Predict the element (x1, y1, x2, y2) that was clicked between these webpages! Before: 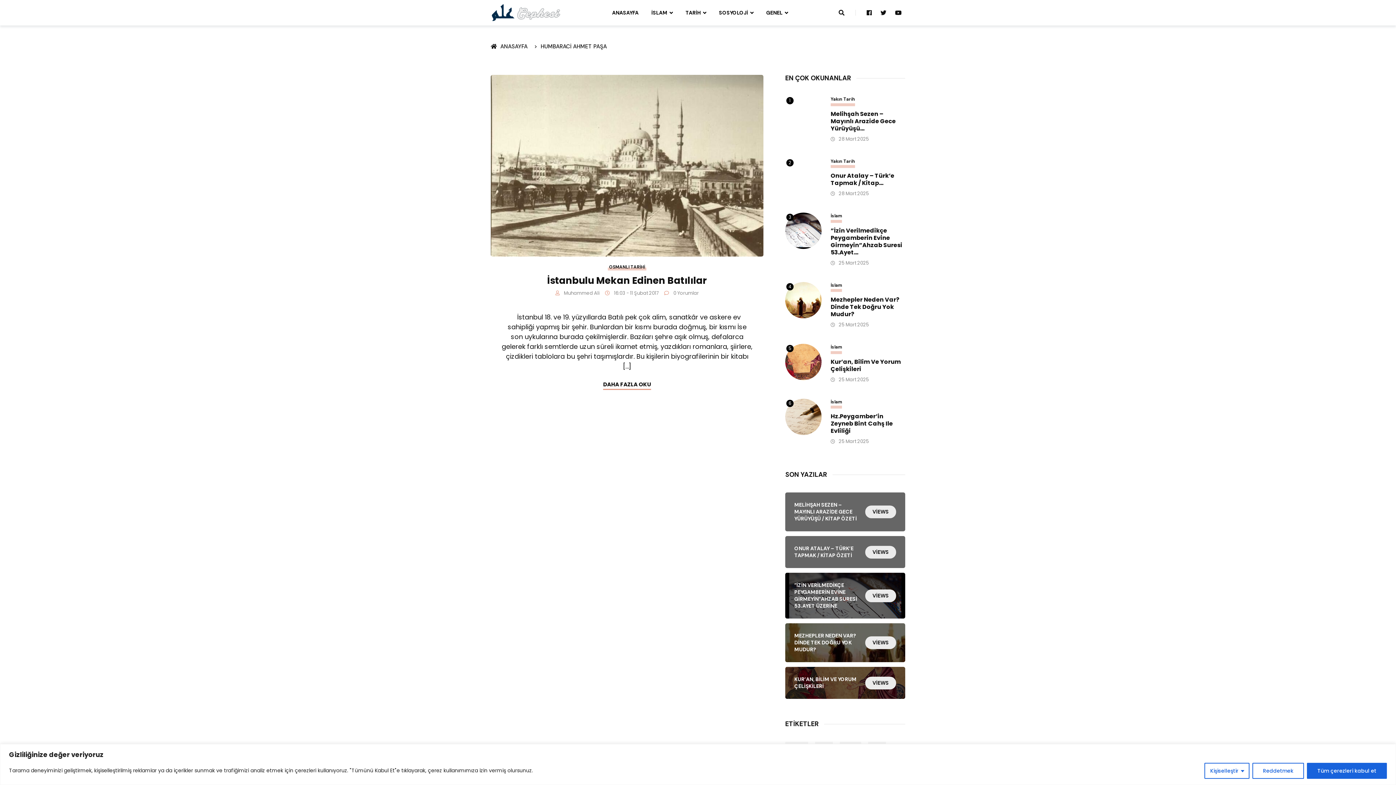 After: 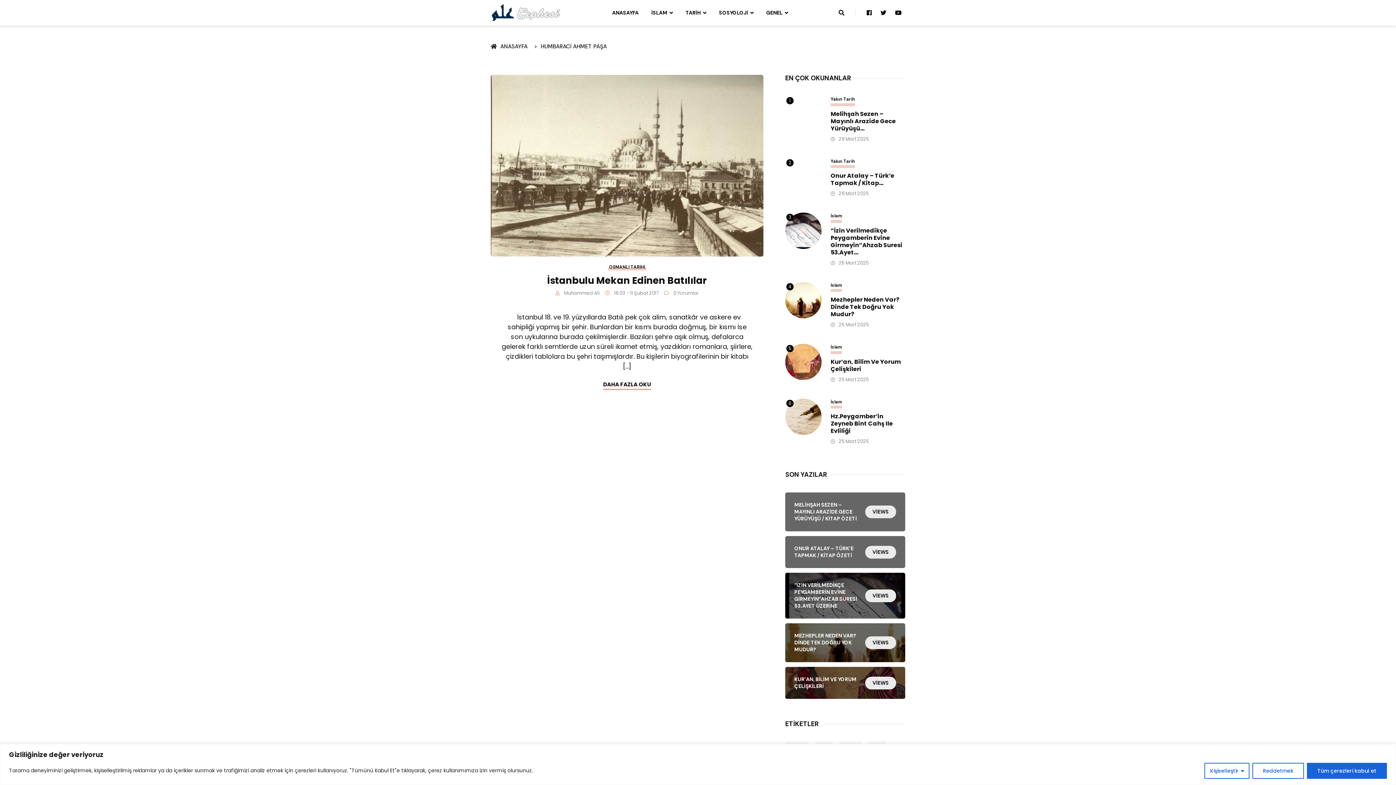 Action: bbox: (866, 8, 872, 17)